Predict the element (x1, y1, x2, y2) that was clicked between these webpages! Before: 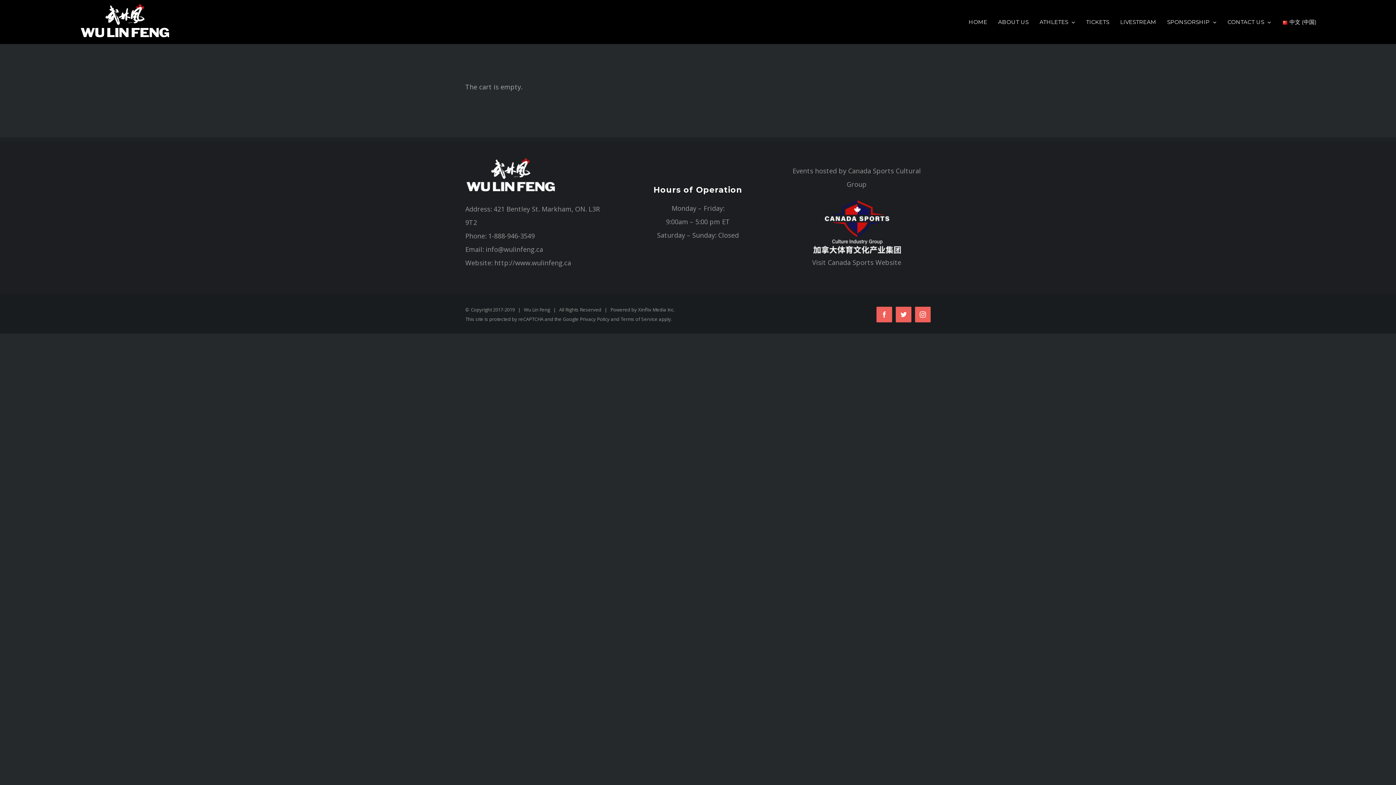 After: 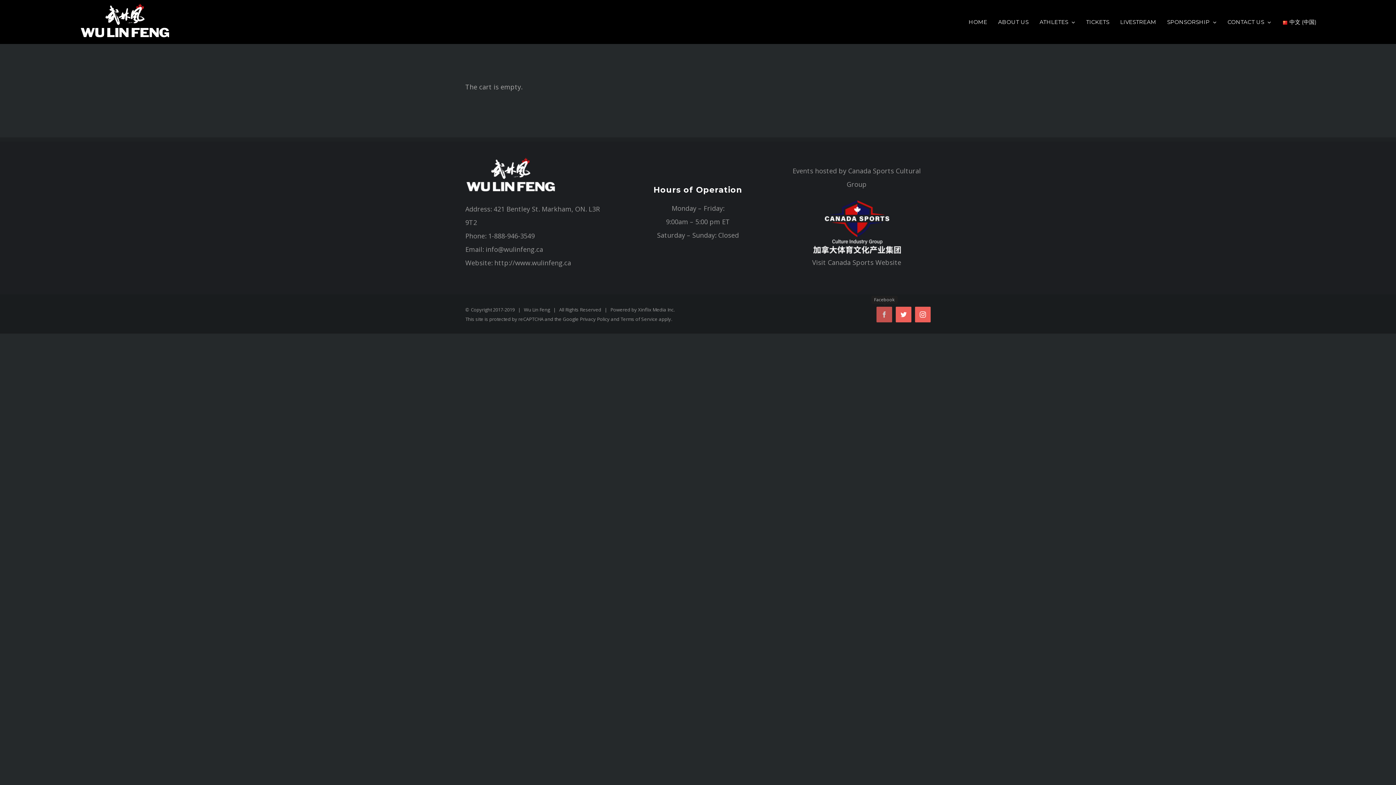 Action: label: Facebook bbox: (876, 306, 892, 322)